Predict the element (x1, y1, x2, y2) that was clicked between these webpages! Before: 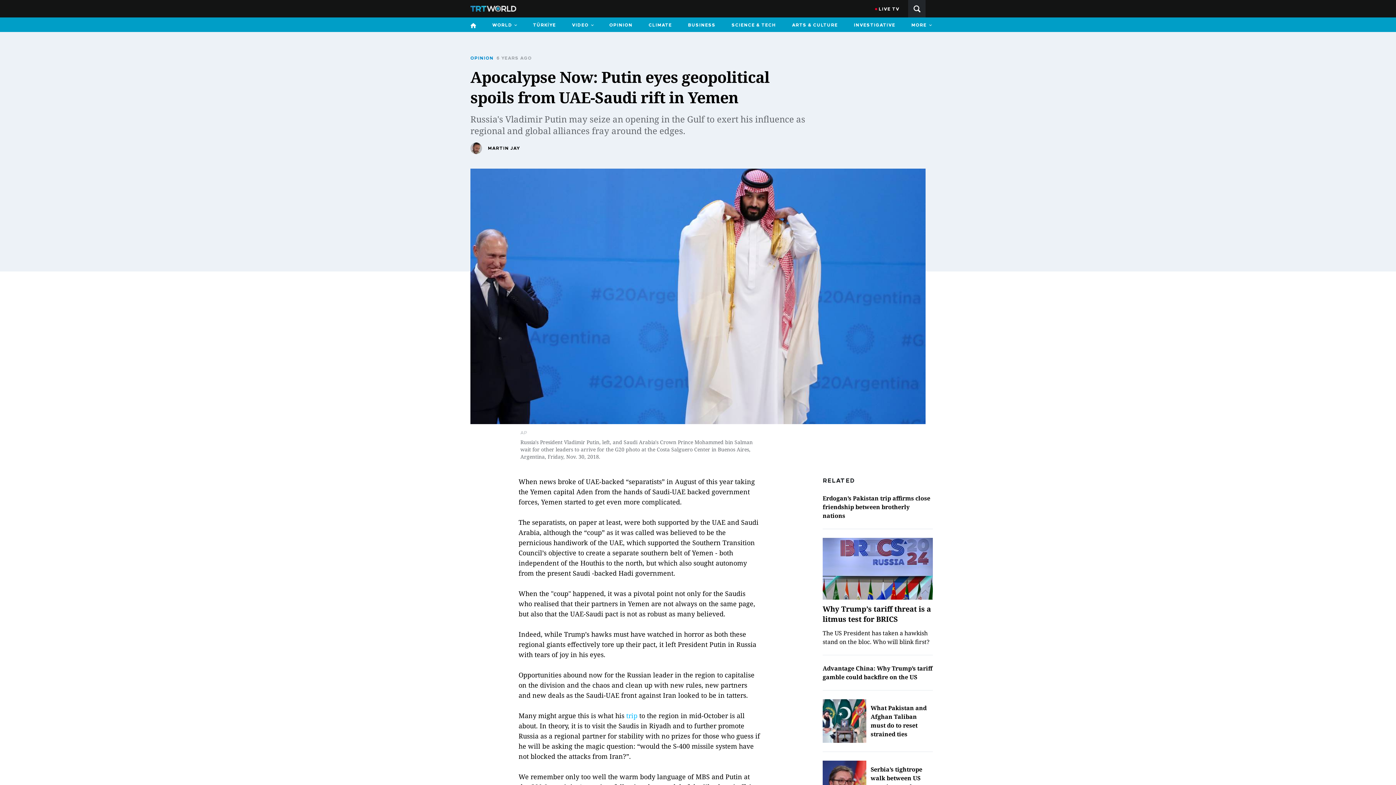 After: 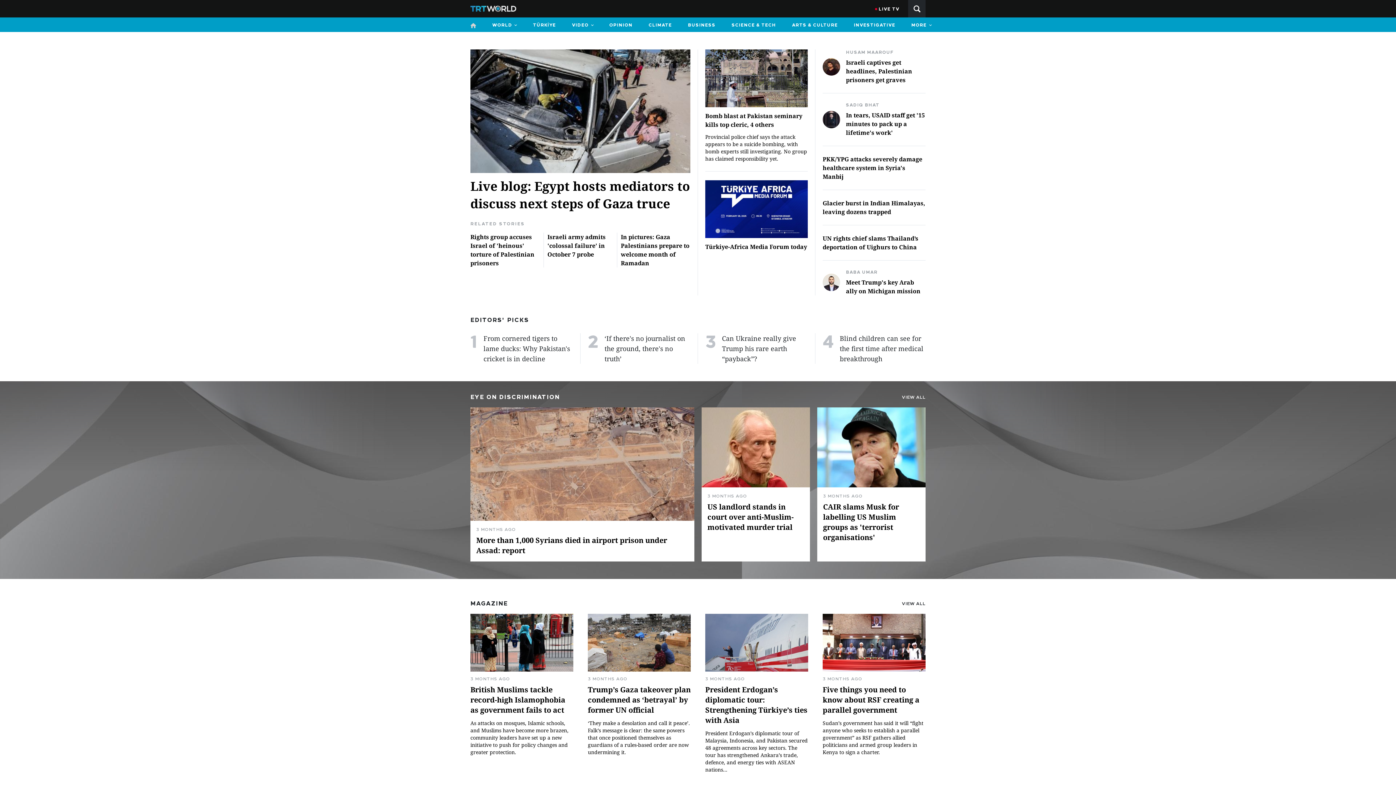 Action: bbox: (470, 17, 480, 32)